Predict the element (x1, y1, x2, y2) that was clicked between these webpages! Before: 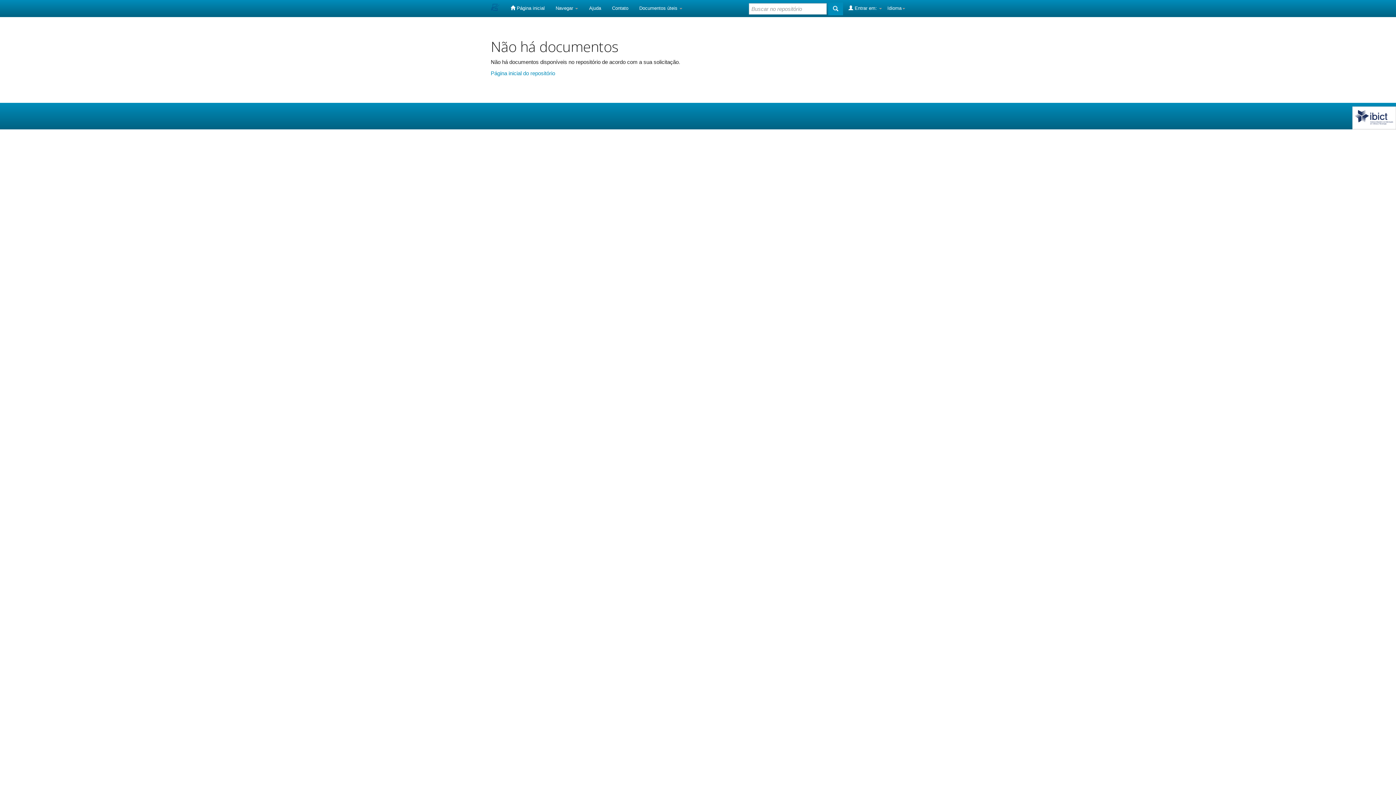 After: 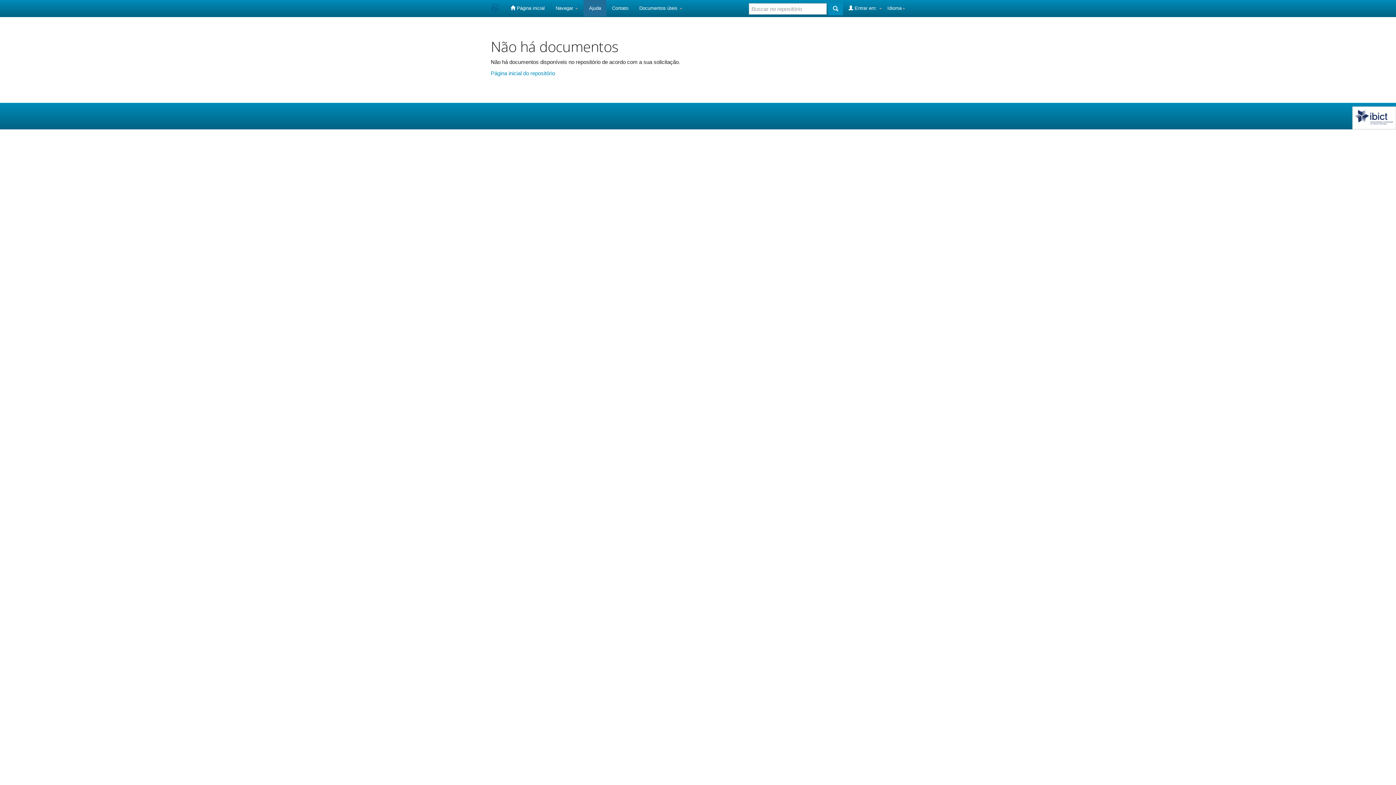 Action: label: Ajuda bbox: (583, 0, 606, 16)